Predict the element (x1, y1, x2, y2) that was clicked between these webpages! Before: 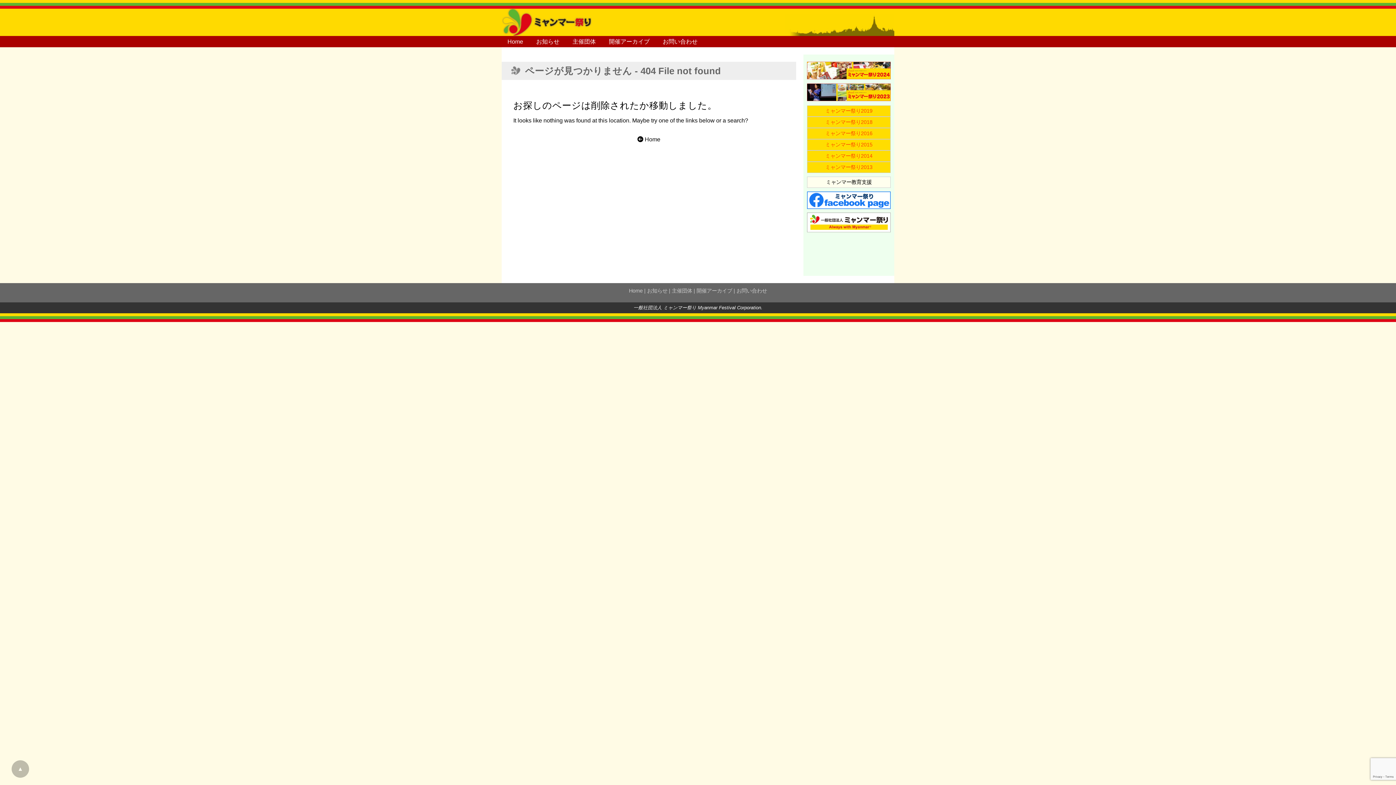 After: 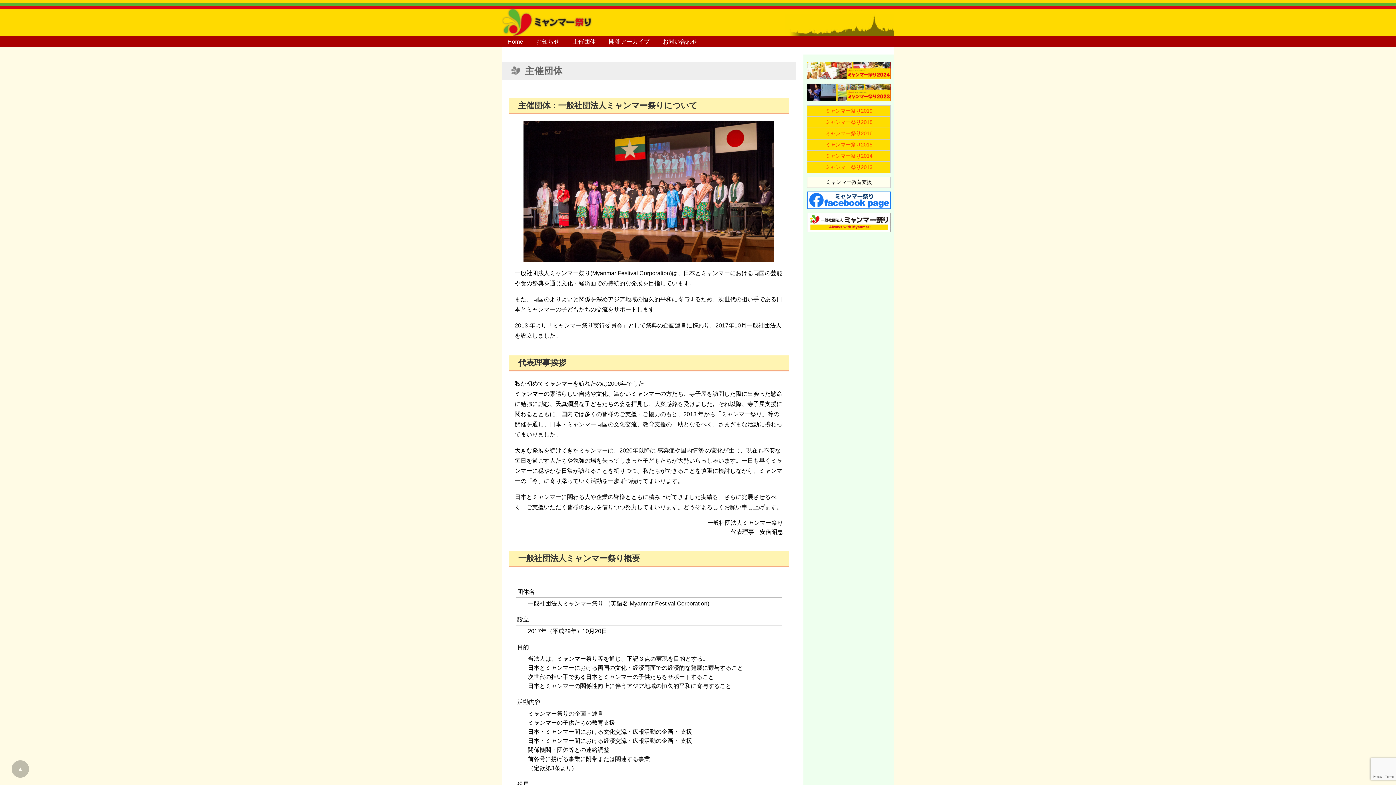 Action: label: 主催団体 bbox: (672, 288, 692, 294)